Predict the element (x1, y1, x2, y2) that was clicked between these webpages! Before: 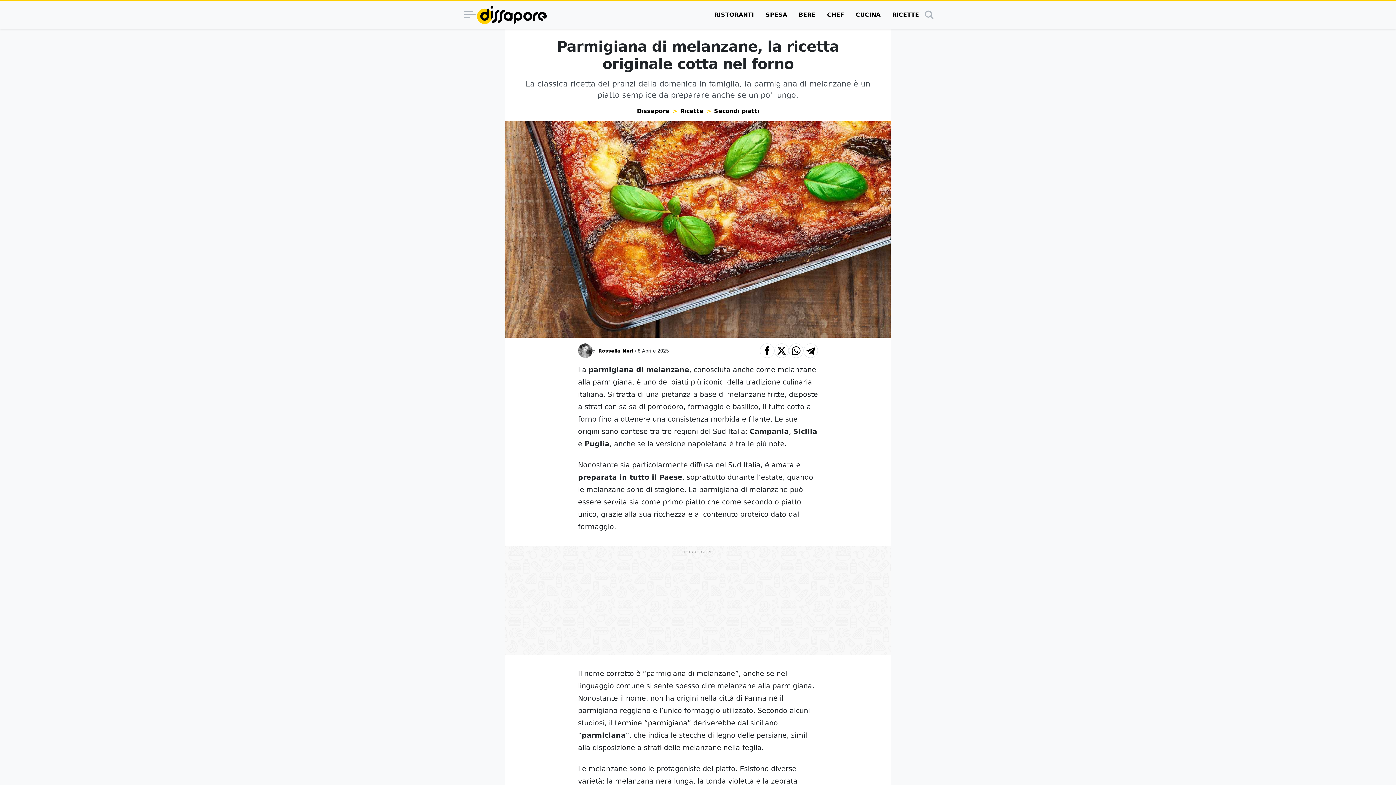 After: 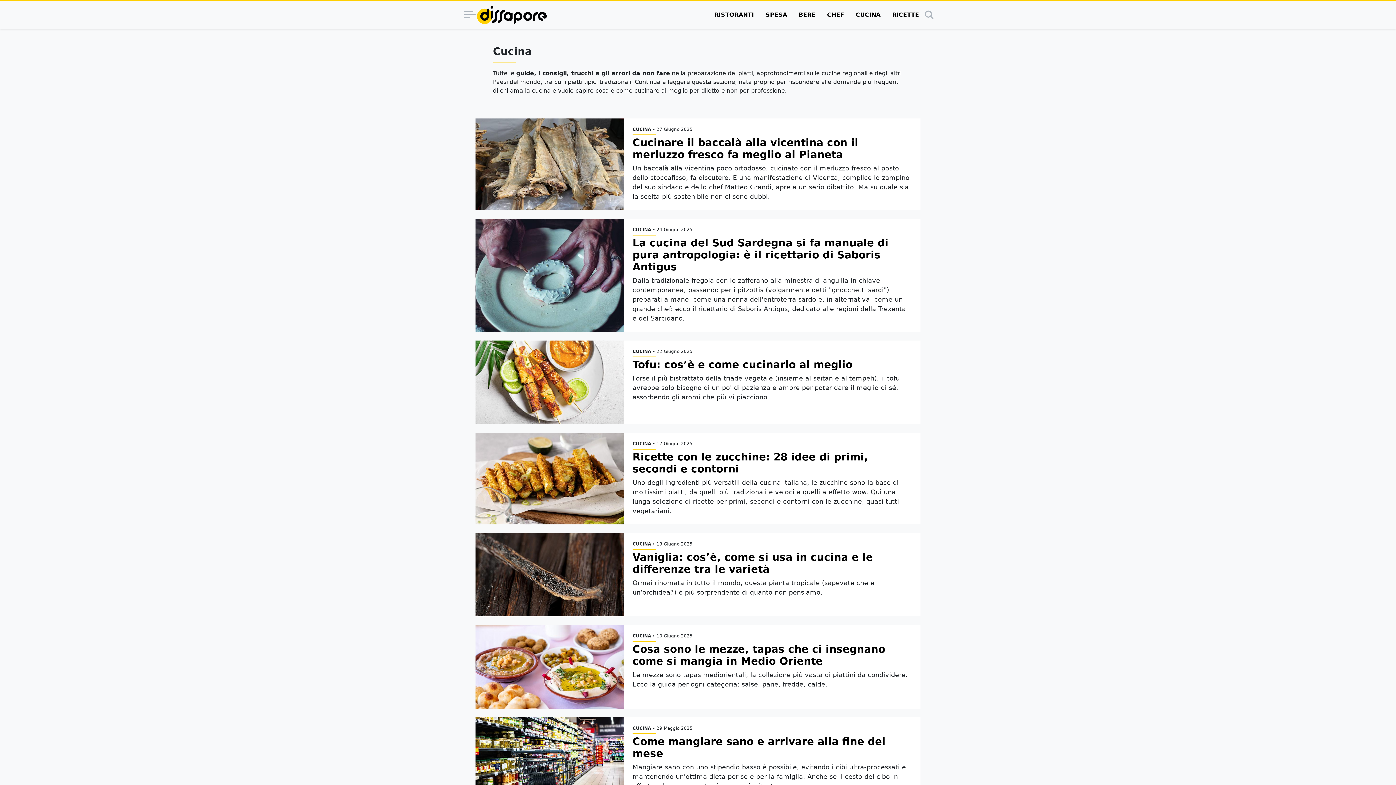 Action: bbox: (850, 0, 886, 29) label: CUCINA